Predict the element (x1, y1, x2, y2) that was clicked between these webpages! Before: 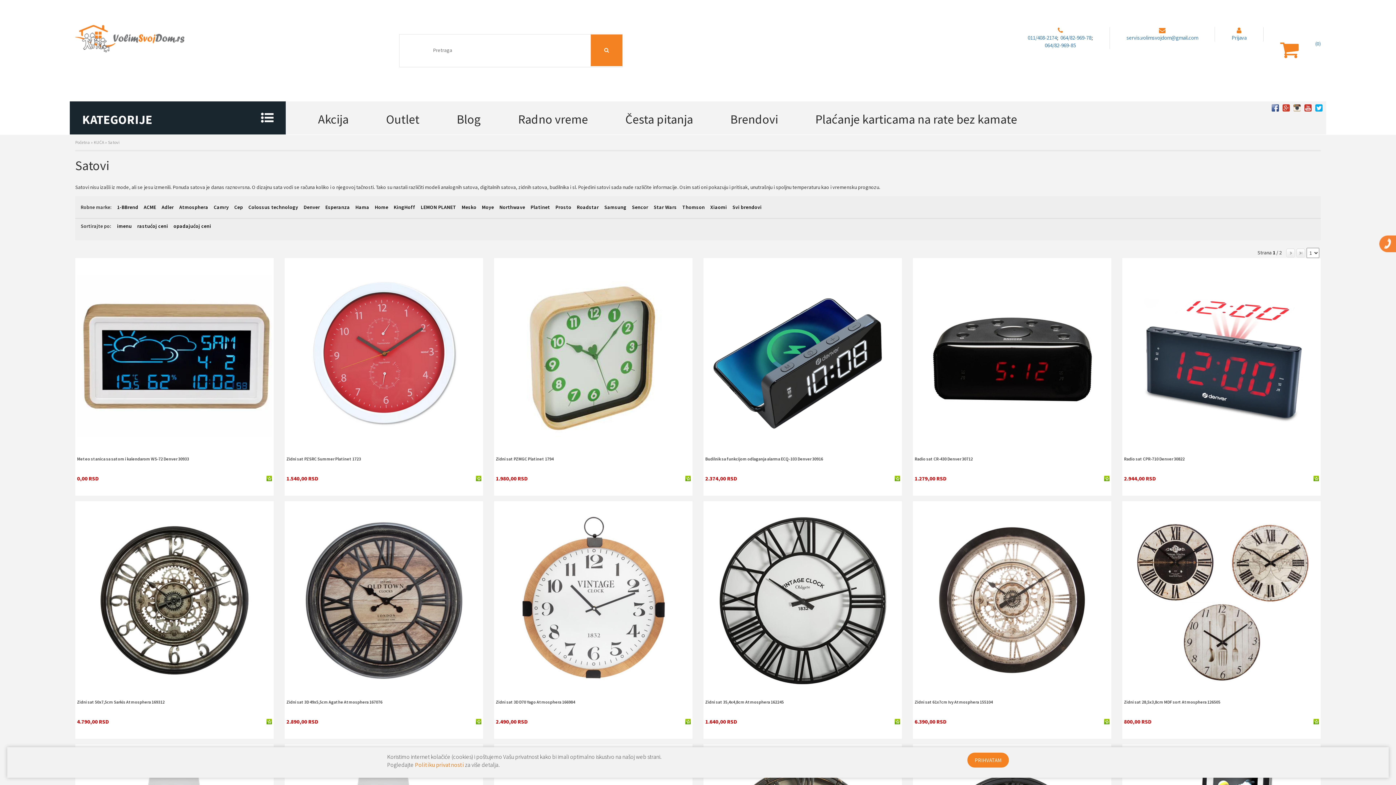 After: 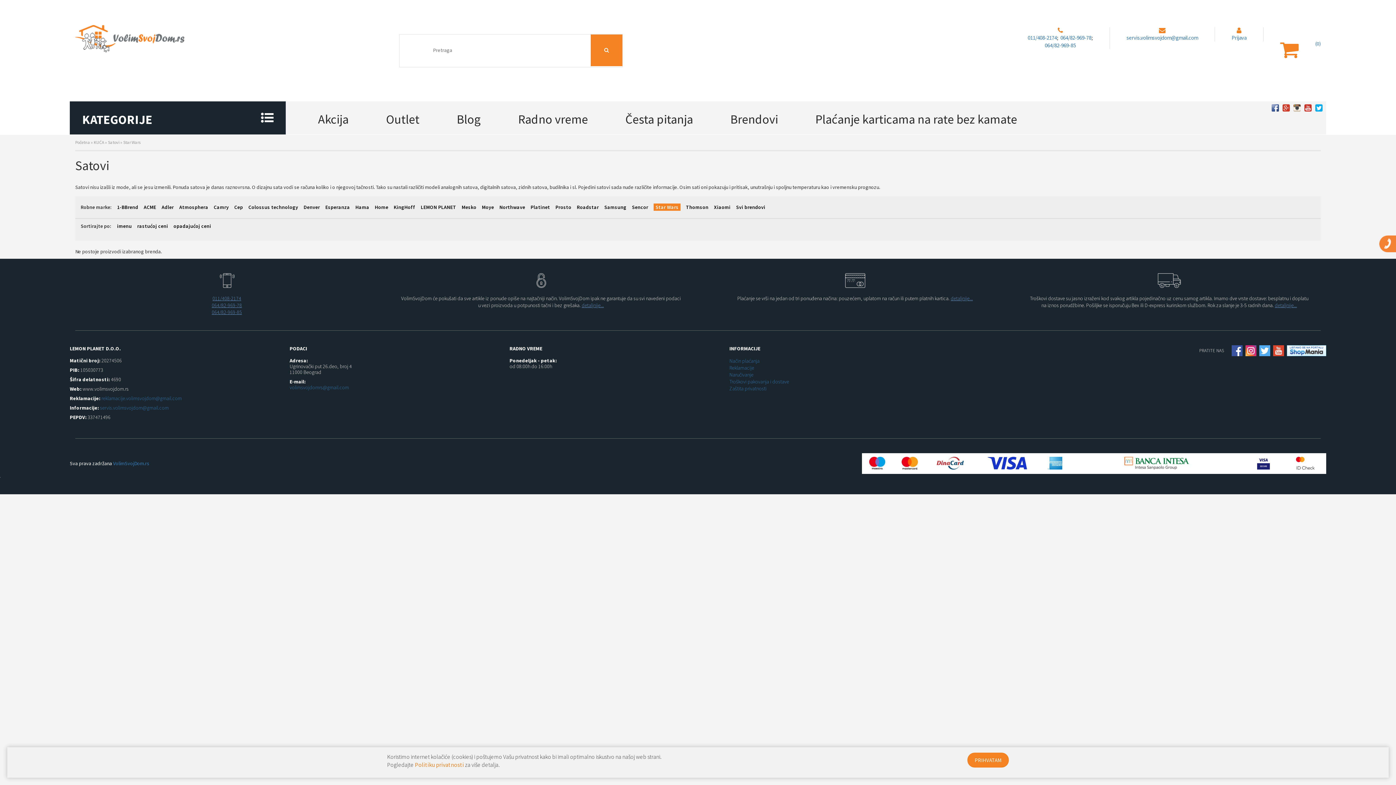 Action: bbox: (653, 203, 677, 211) label: Star Wars